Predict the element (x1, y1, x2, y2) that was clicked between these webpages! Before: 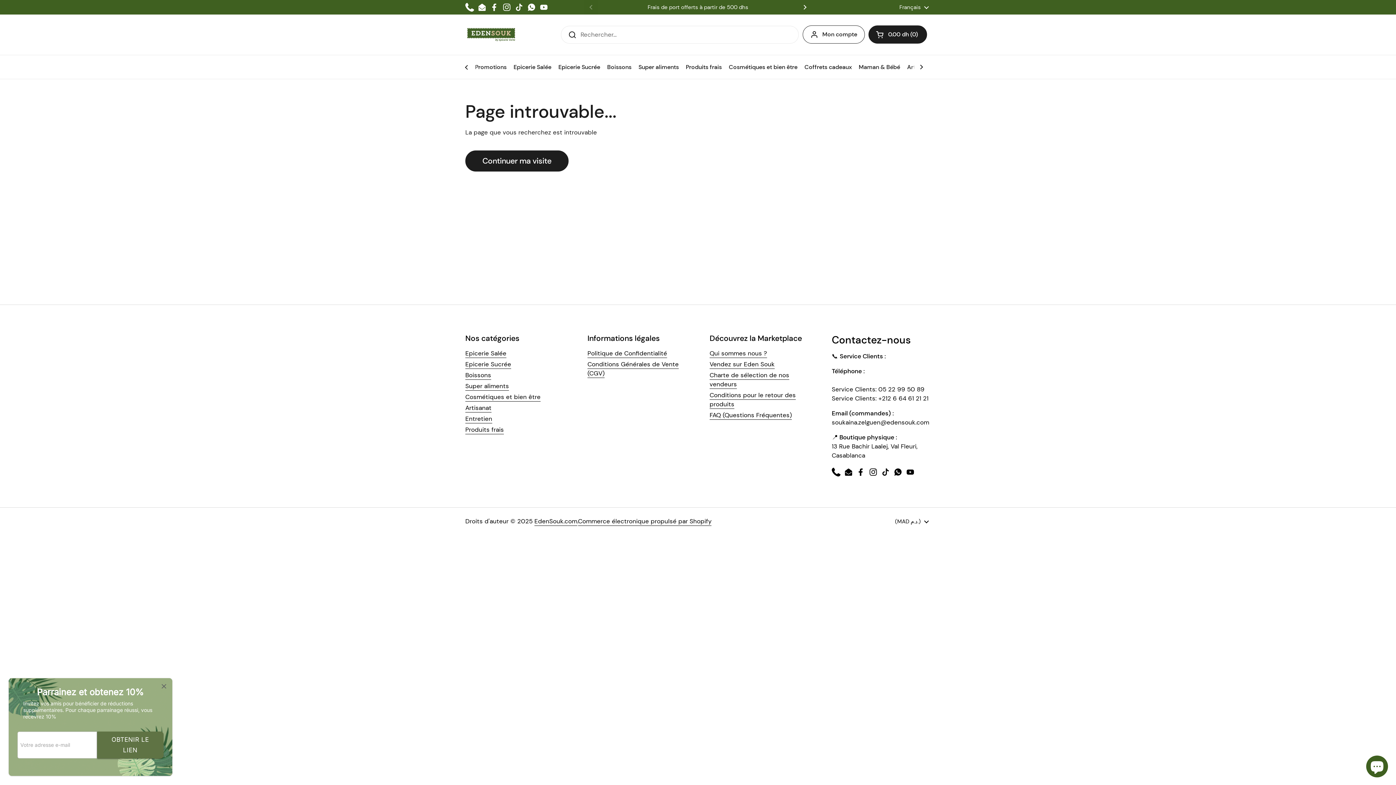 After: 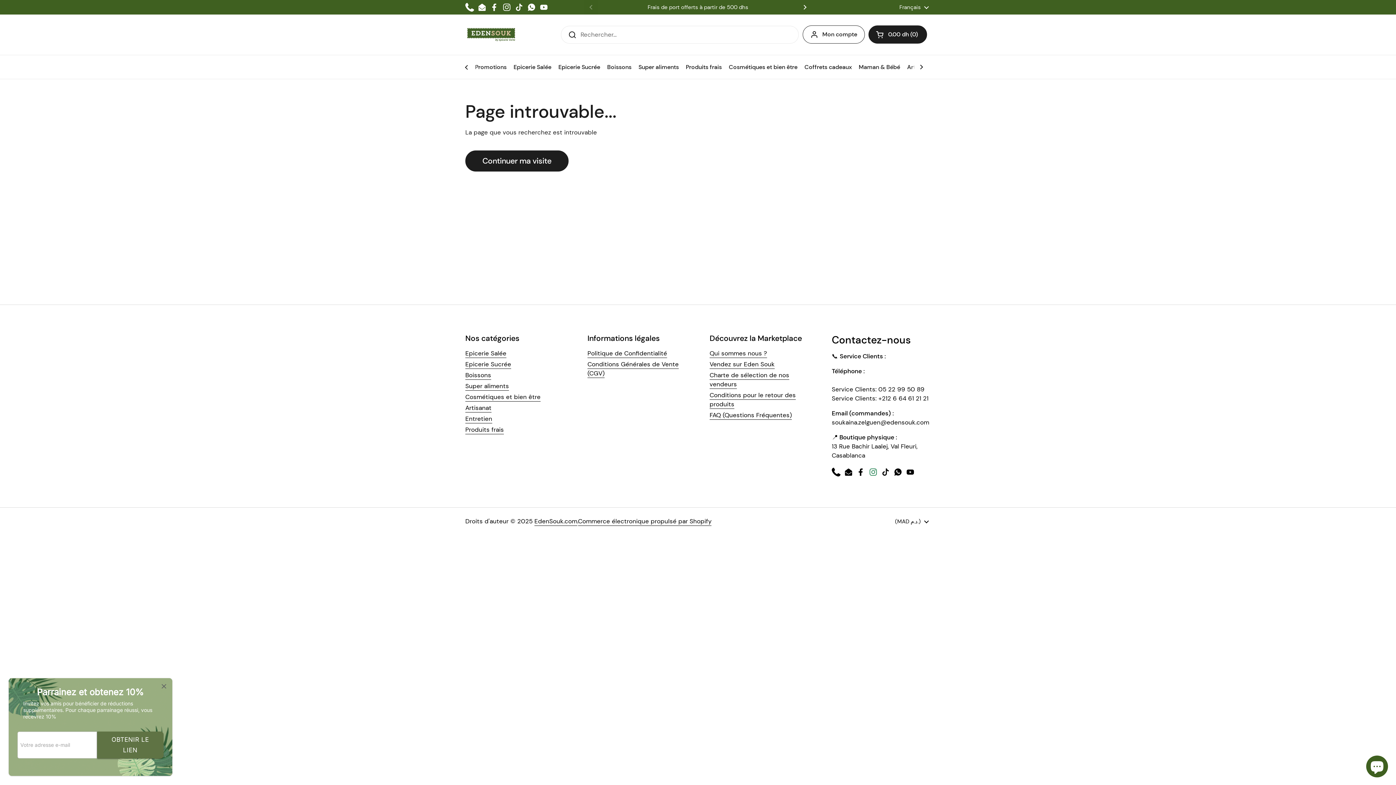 Action: label: Instagram bbox: (869, 468, 877, 476)